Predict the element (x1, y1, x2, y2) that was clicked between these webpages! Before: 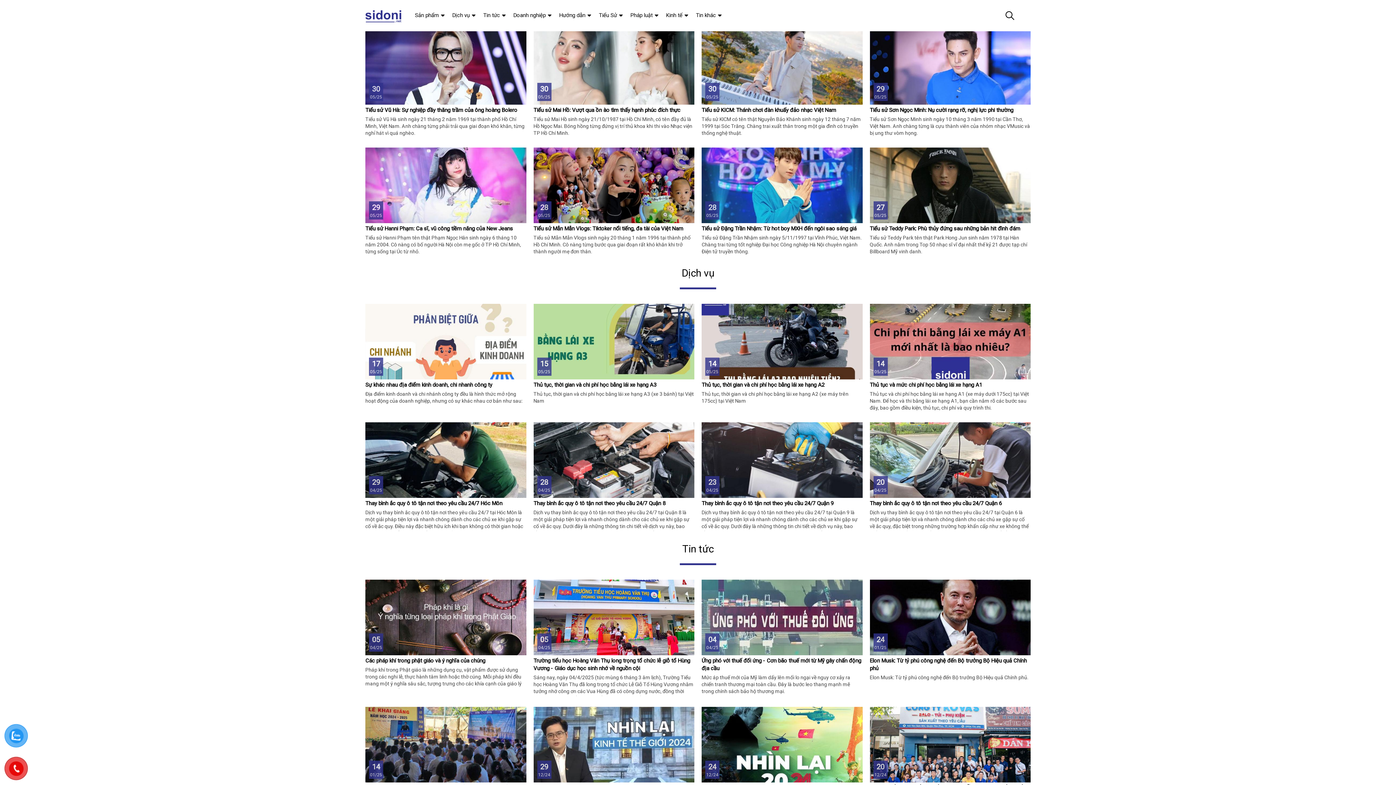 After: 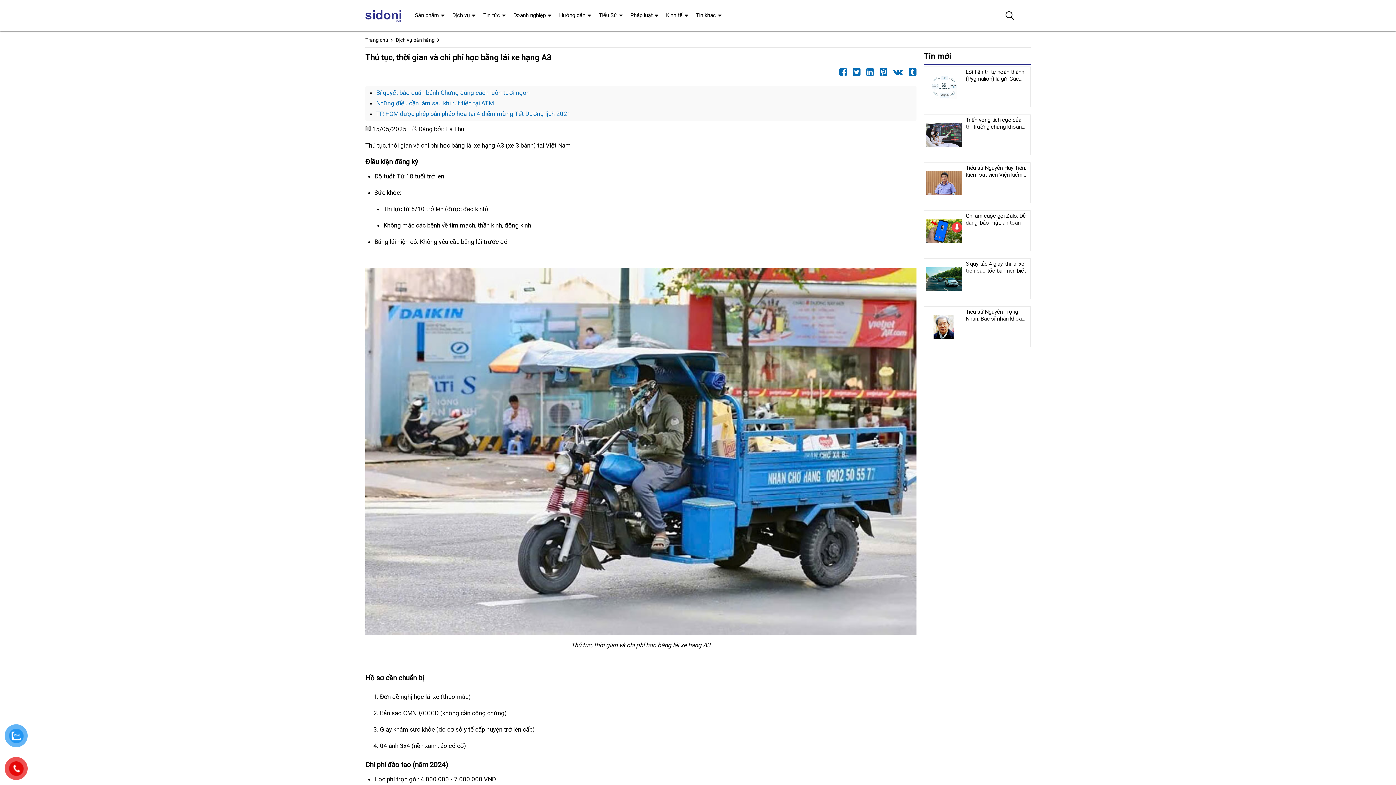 Action: bbox: (533, 381, 656, 388) label: Thủ tục, thời gian và chi phí học bằng lái xe hạng A3